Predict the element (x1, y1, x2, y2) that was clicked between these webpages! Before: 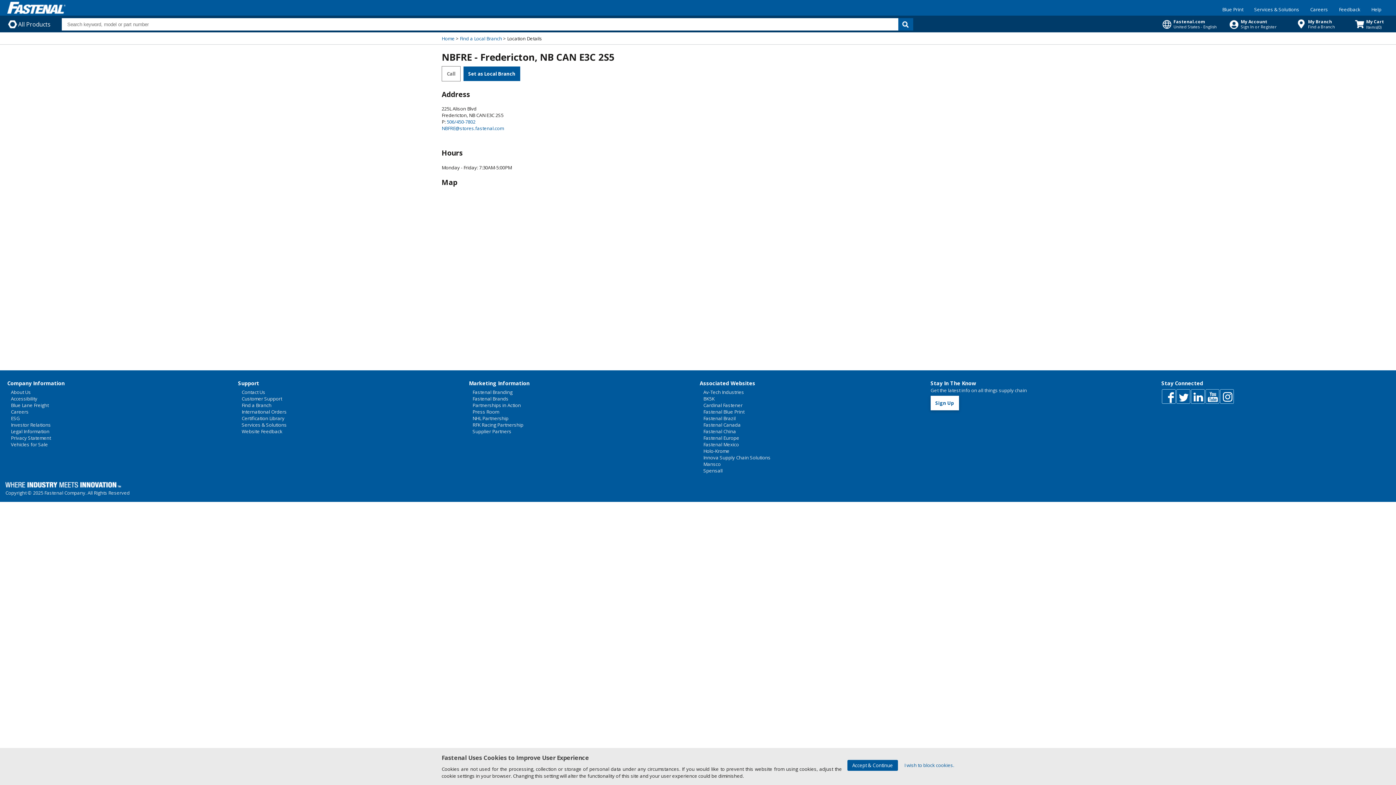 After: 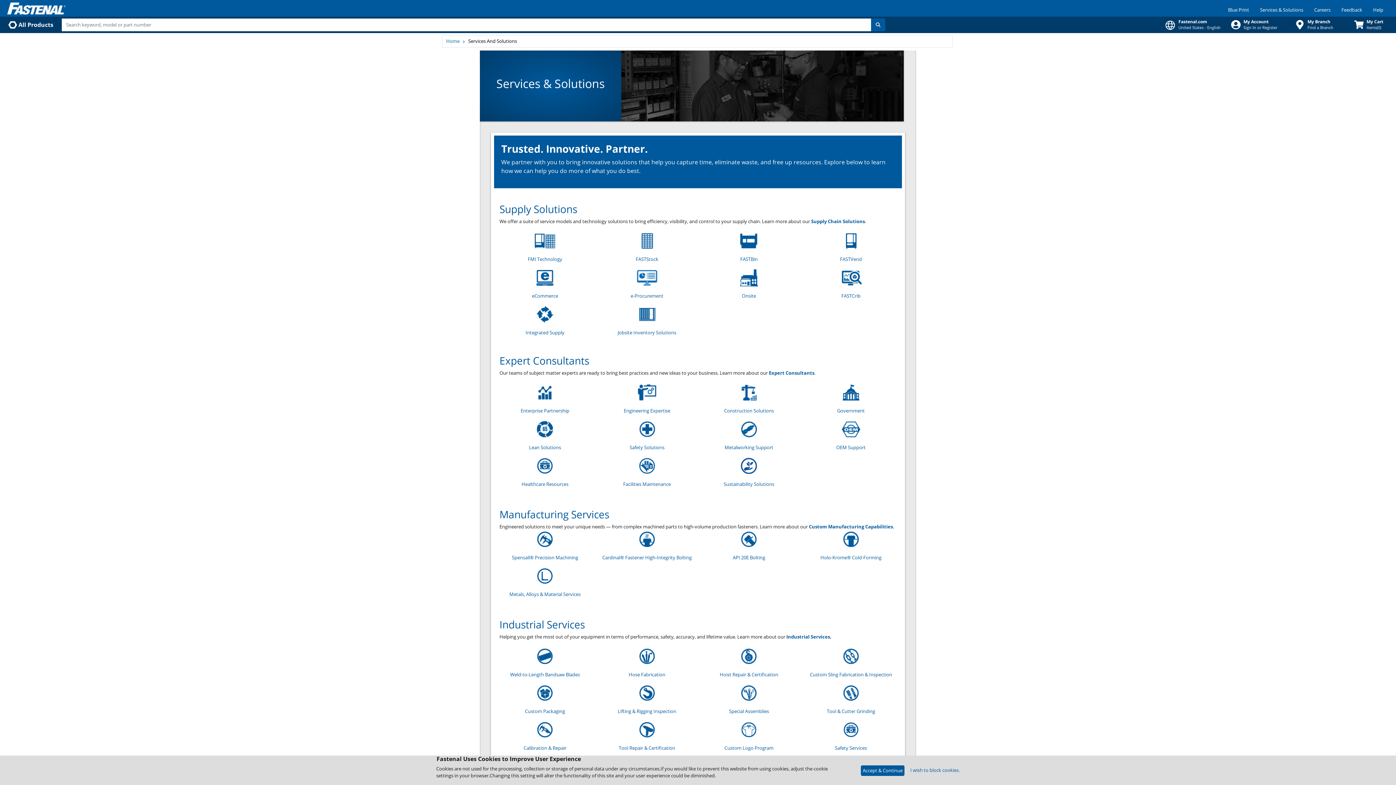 Action: label: Services & Solutions bbox: (241, 421, 286, 428)